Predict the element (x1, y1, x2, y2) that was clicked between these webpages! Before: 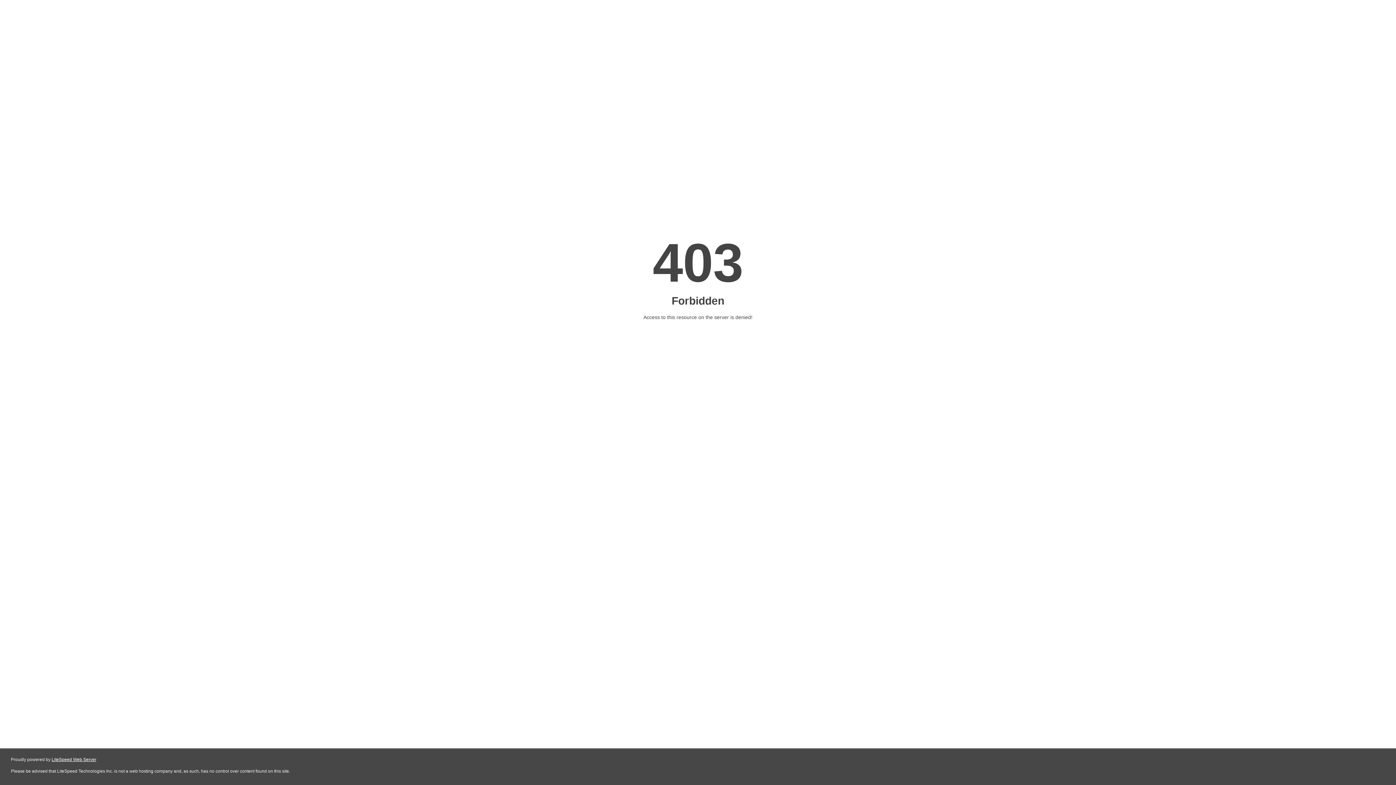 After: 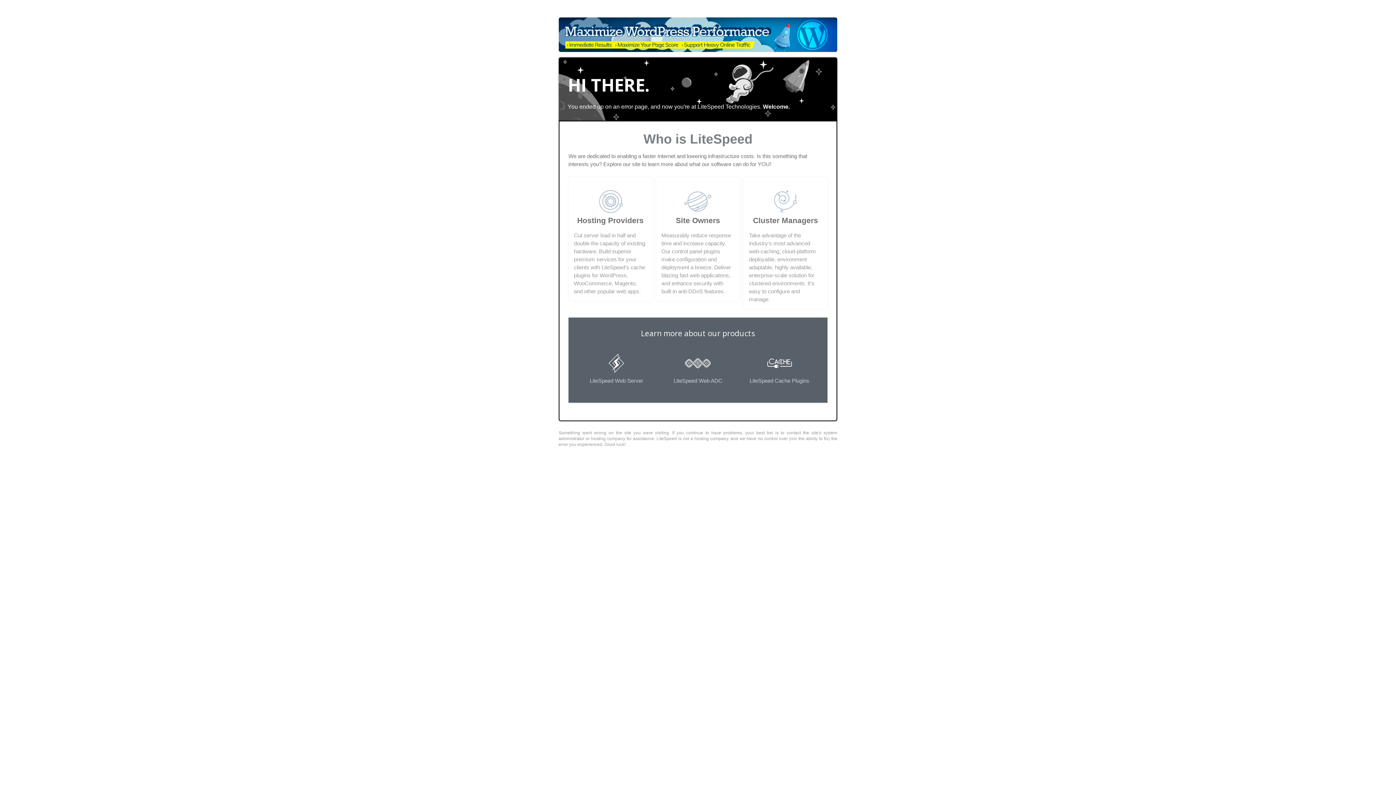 Action: bbox: (51, 757, 96, 762) label: LiteSpeed Web Server